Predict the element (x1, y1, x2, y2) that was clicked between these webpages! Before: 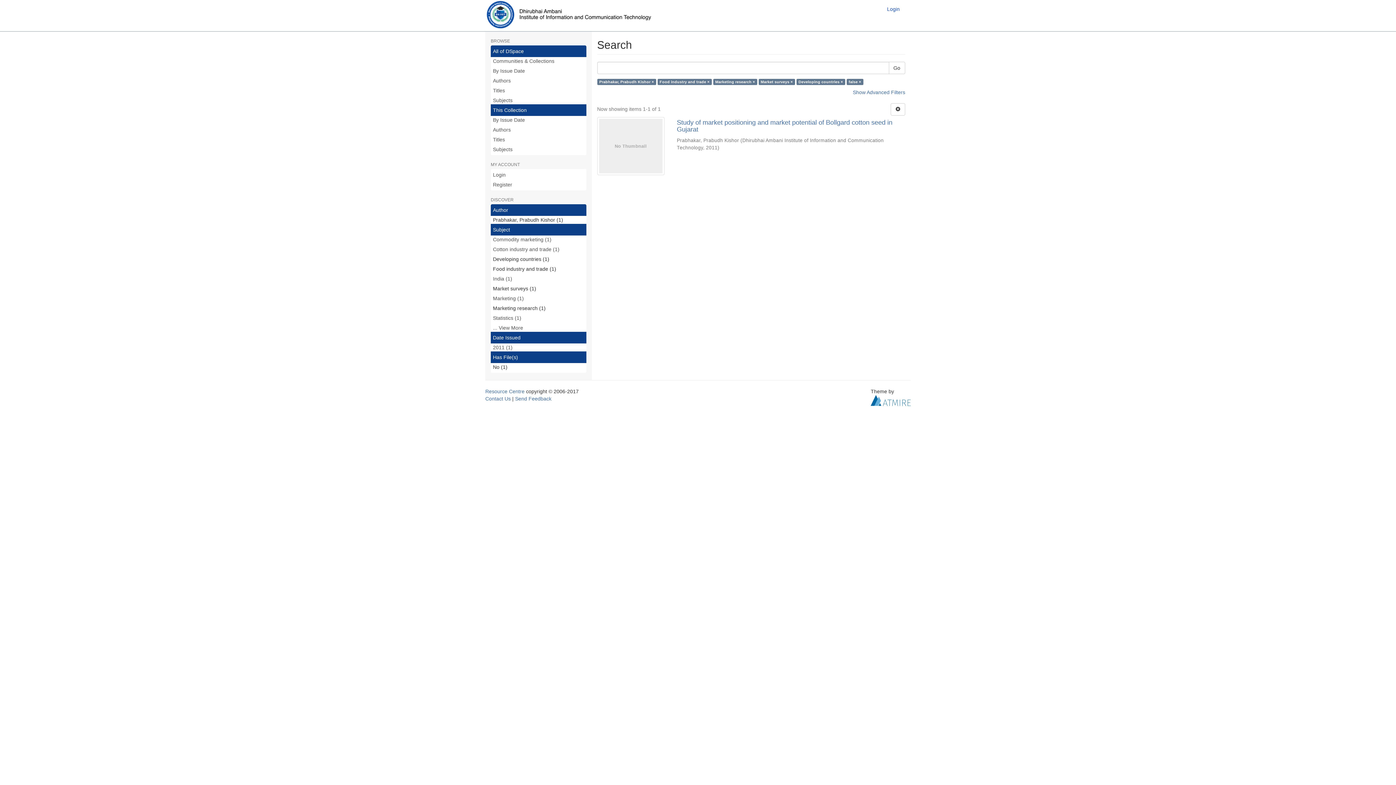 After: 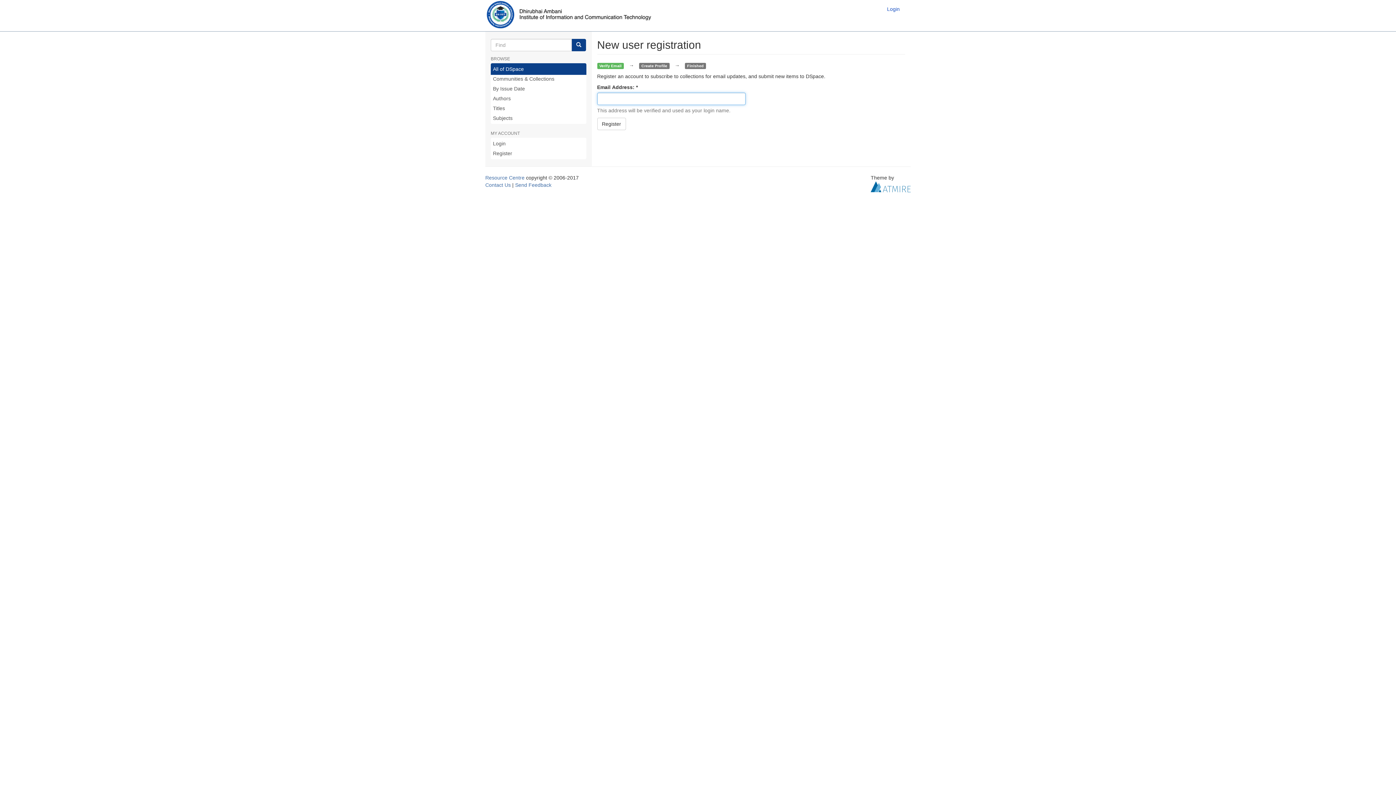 Action: label: Register bbox: (490, 178, 586, 190)